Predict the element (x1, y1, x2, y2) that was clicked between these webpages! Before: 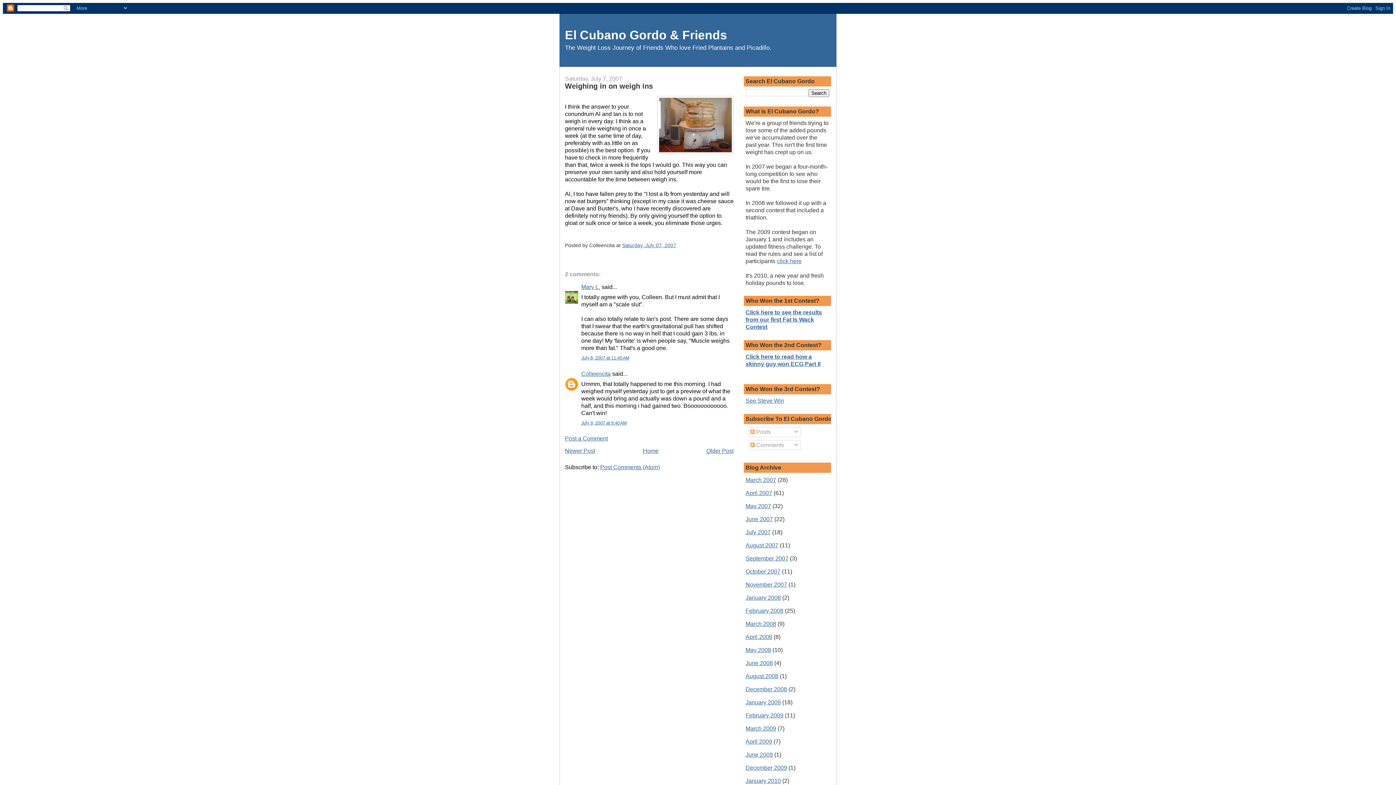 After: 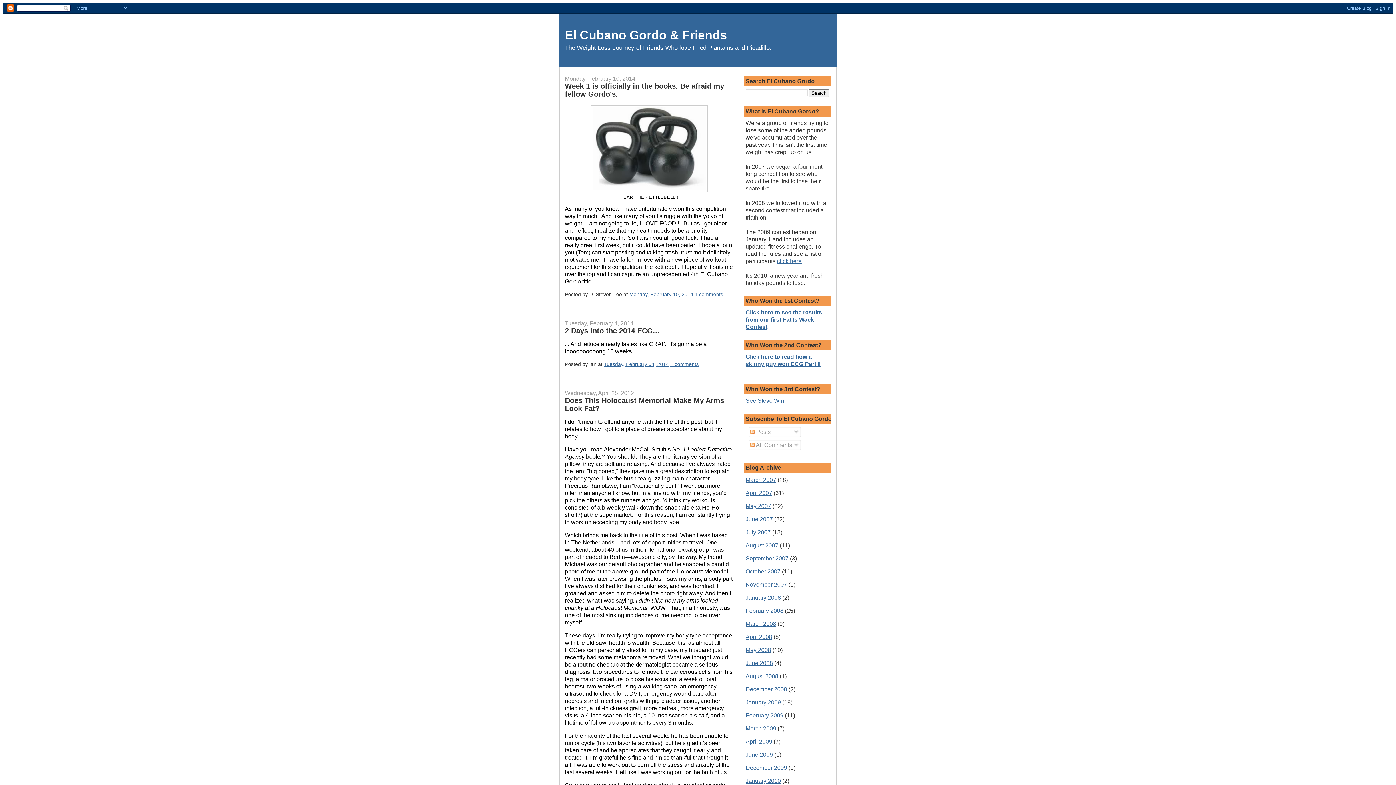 Action: label: Home bbox: (643, 447, 658, 454)